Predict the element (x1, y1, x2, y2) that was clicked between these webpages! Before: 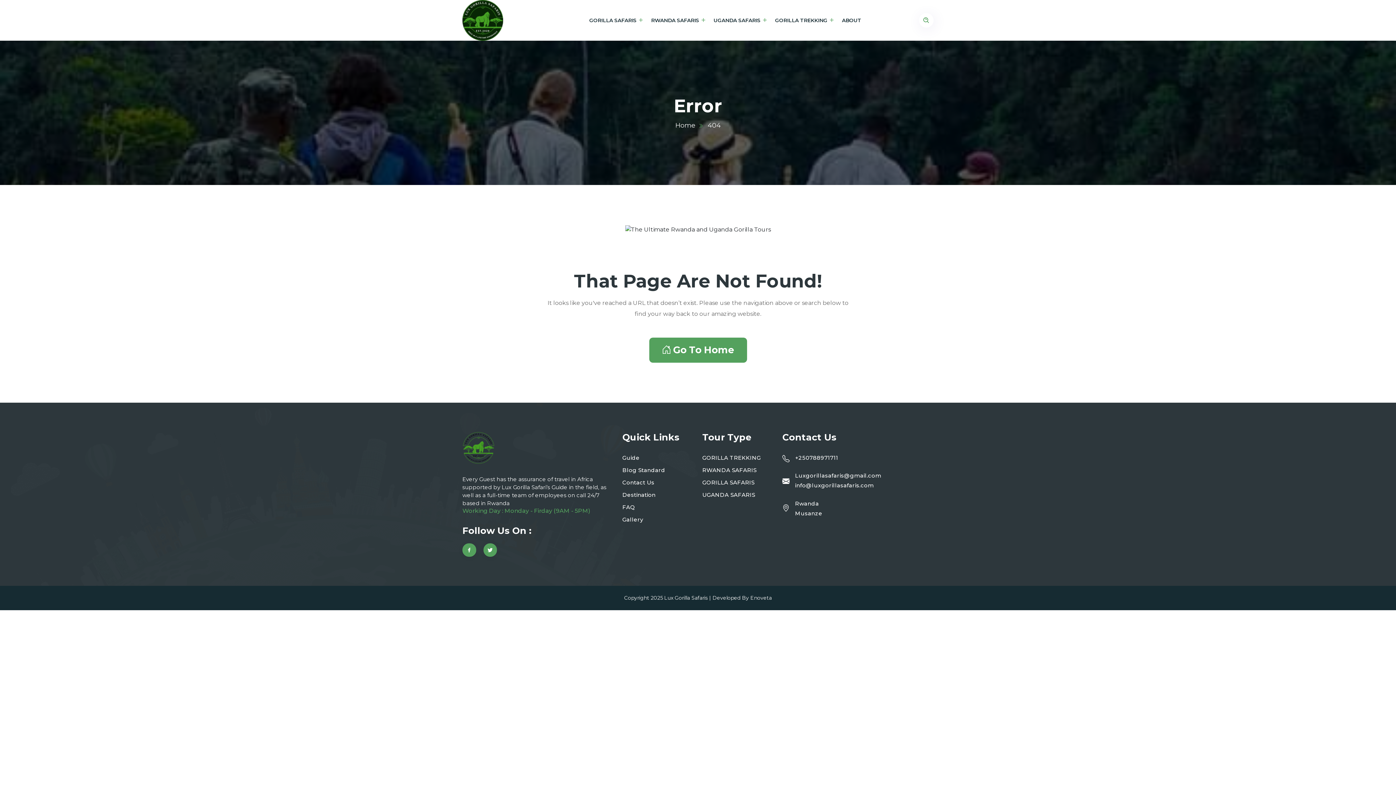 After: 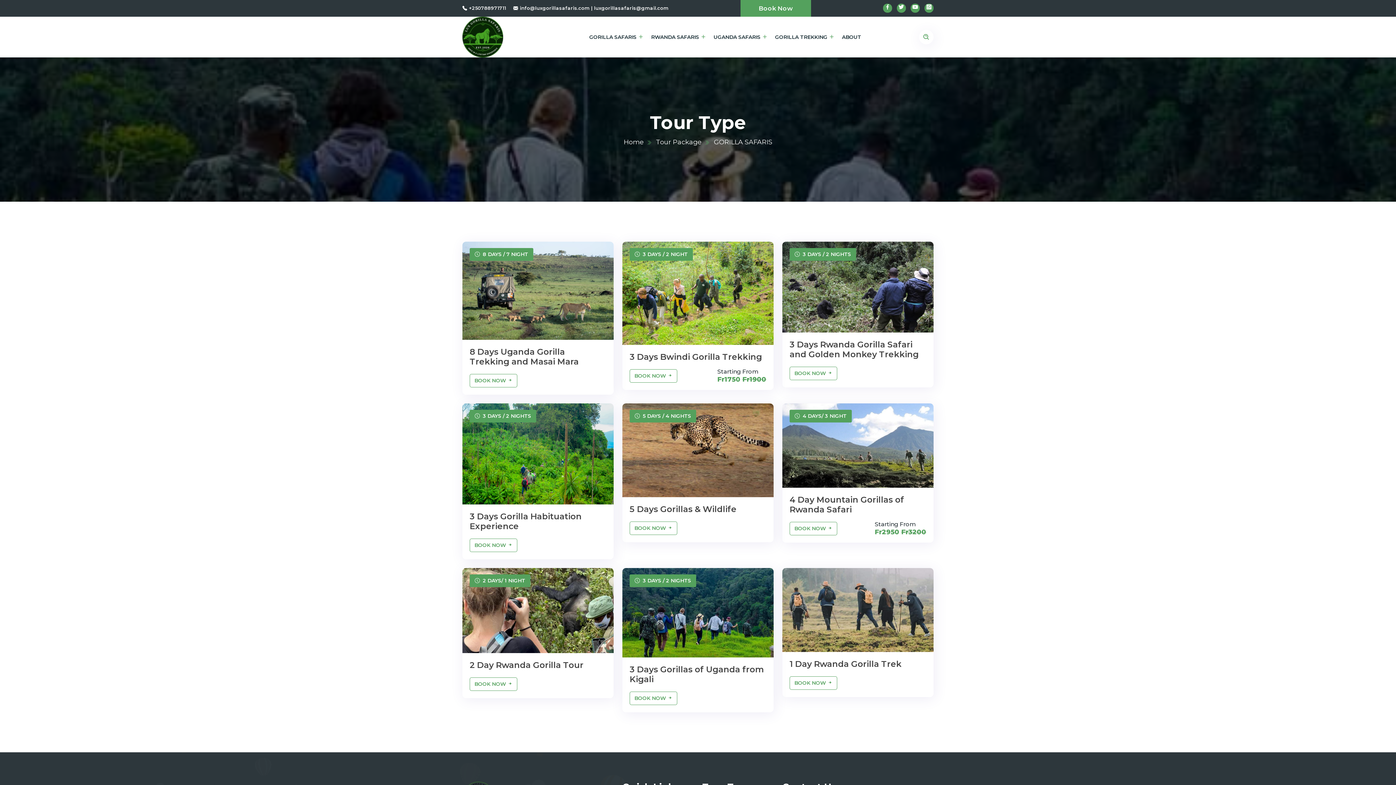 Action: label: GORILLA SAFARIS bbox: (702, 478, 754, 486)